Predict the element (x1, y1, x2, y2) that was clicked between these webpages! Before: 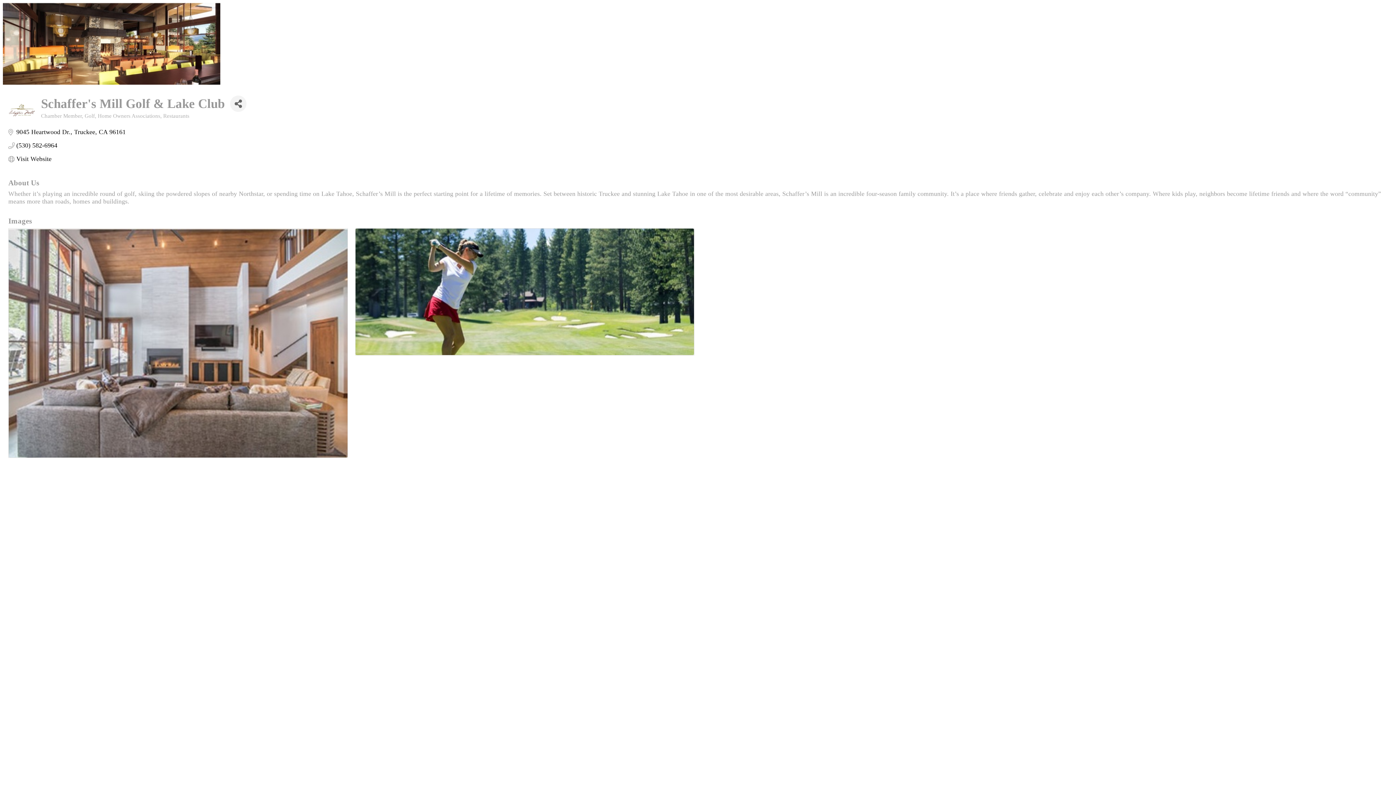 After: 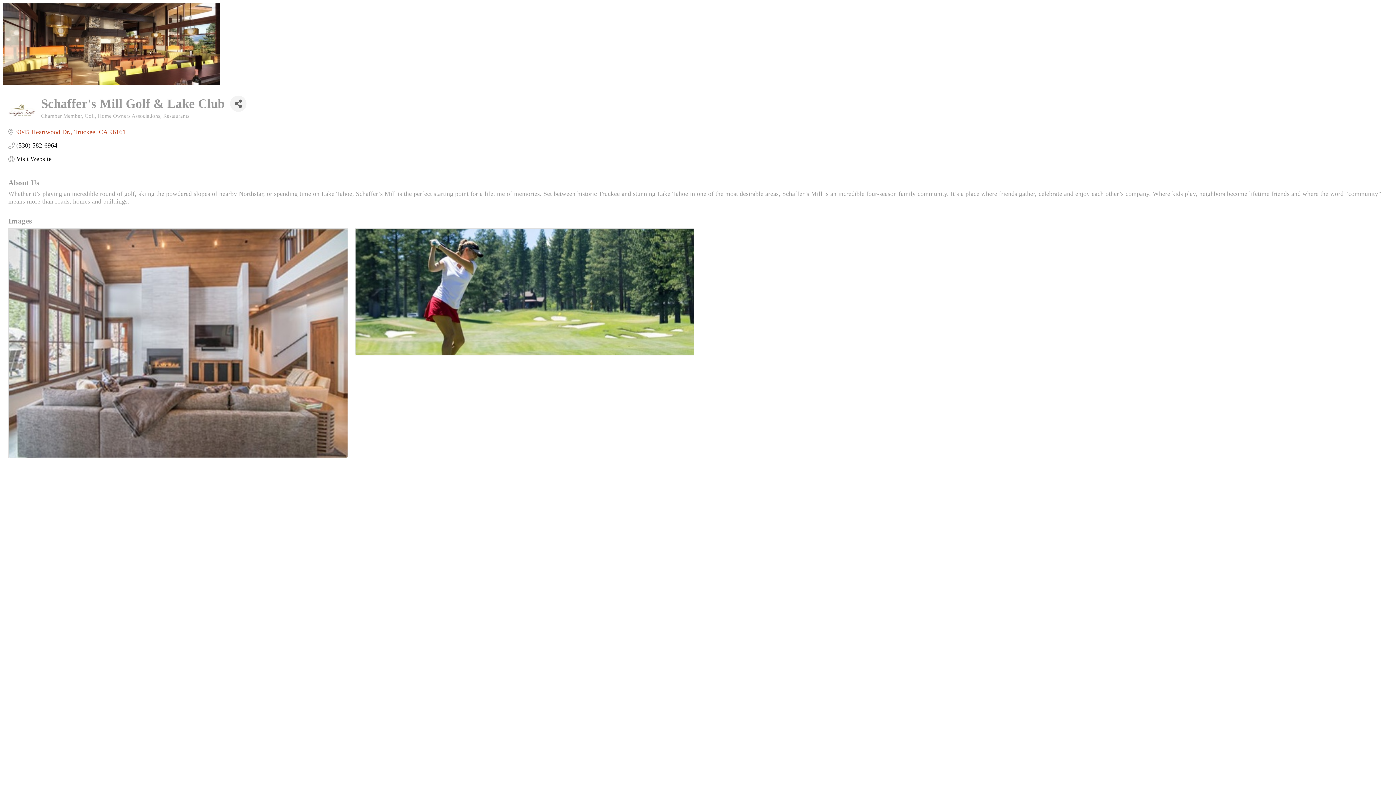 Action: label: 9045 Heartwood Dr. Truckee CA 96161 bbox: (16, 128, 125, 136)